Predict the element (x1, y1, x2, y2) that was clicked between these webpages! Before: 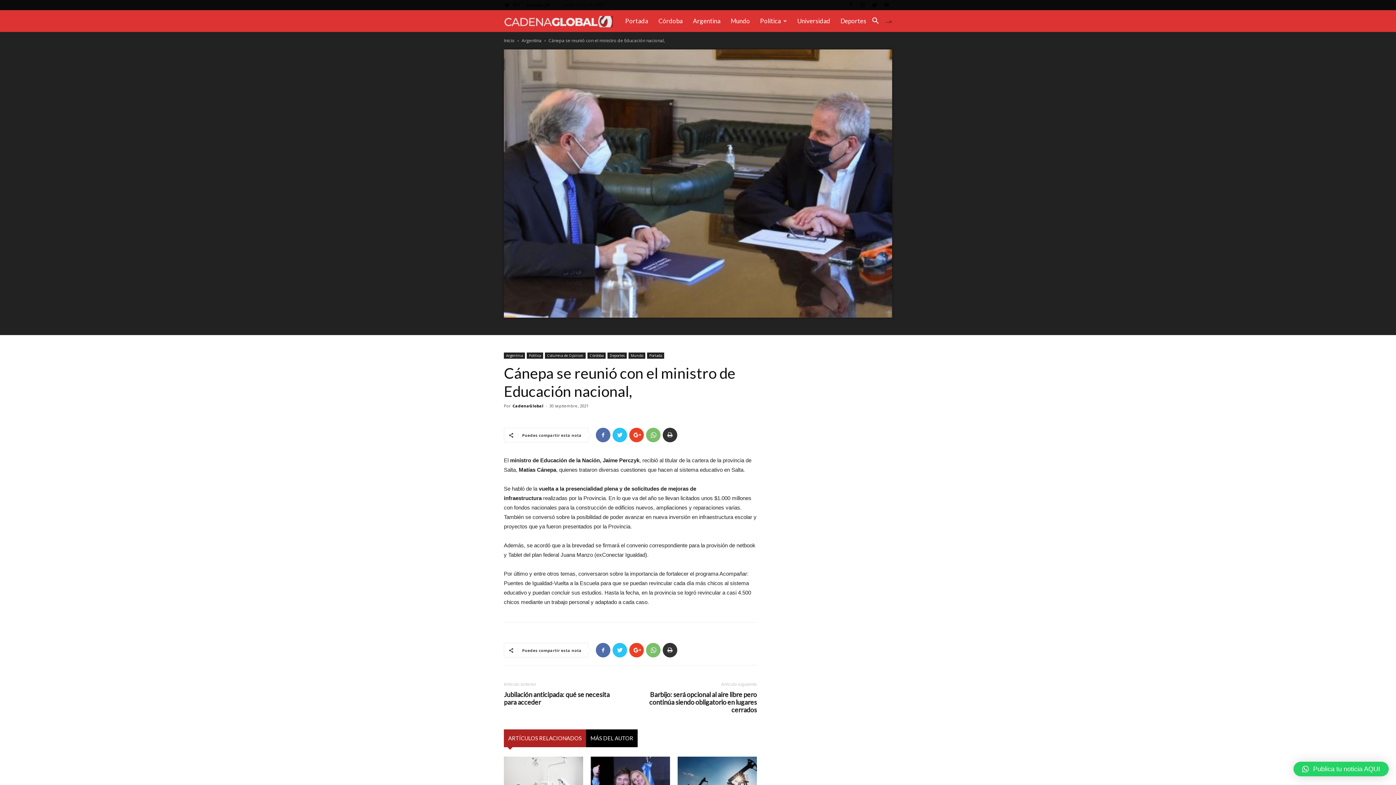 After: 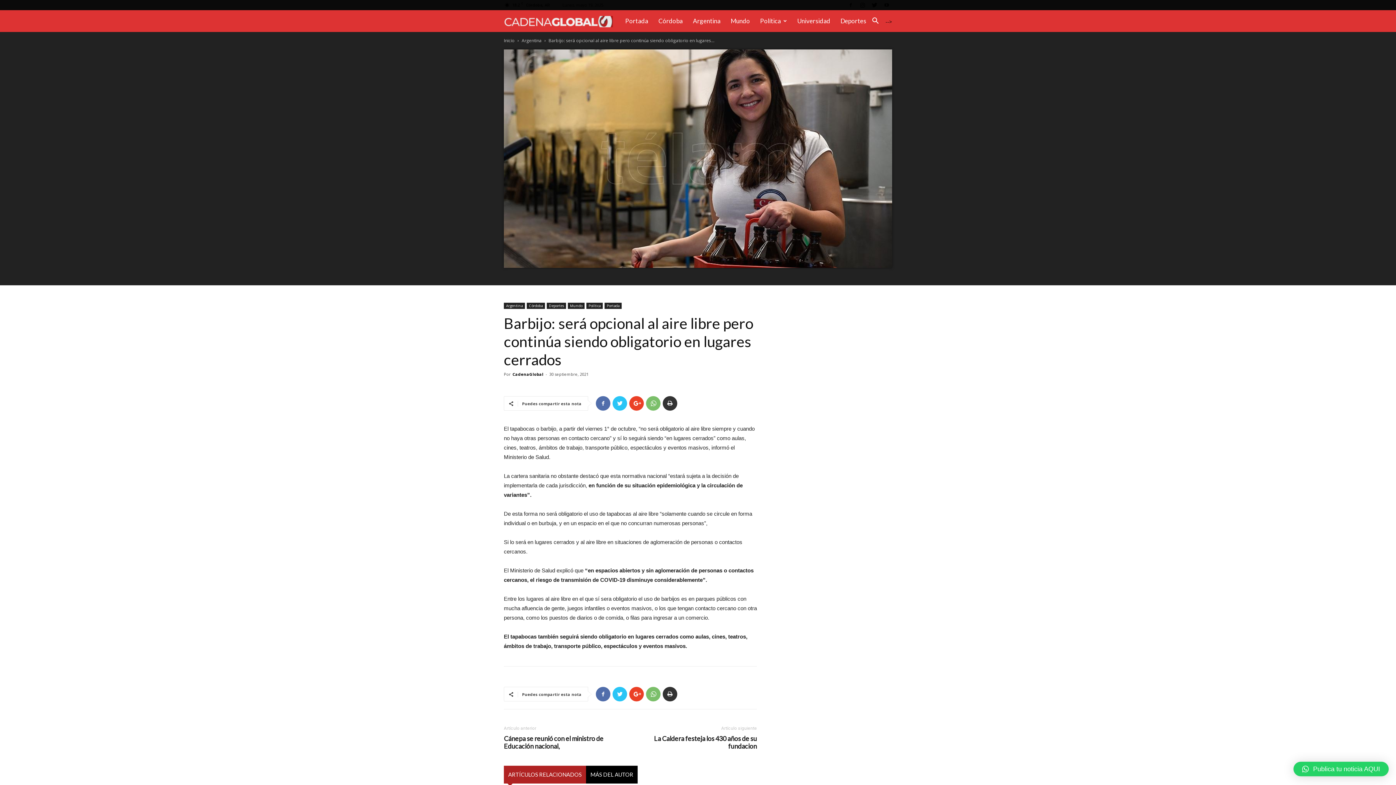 Action: bbox: (639, 691, 757, 714) label: Barbijo: será opcional al aire libre pero continúa siendo obligatorio en lugares cerrados